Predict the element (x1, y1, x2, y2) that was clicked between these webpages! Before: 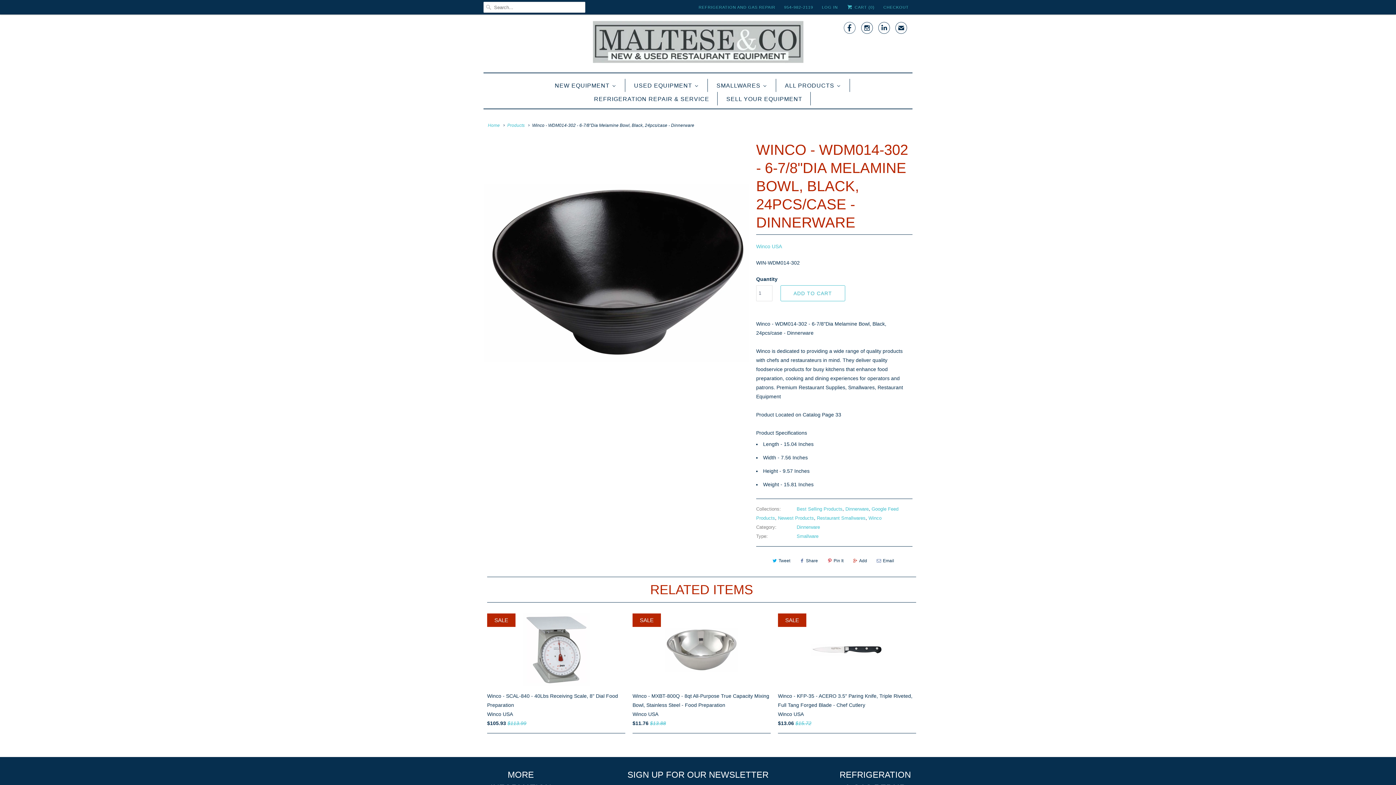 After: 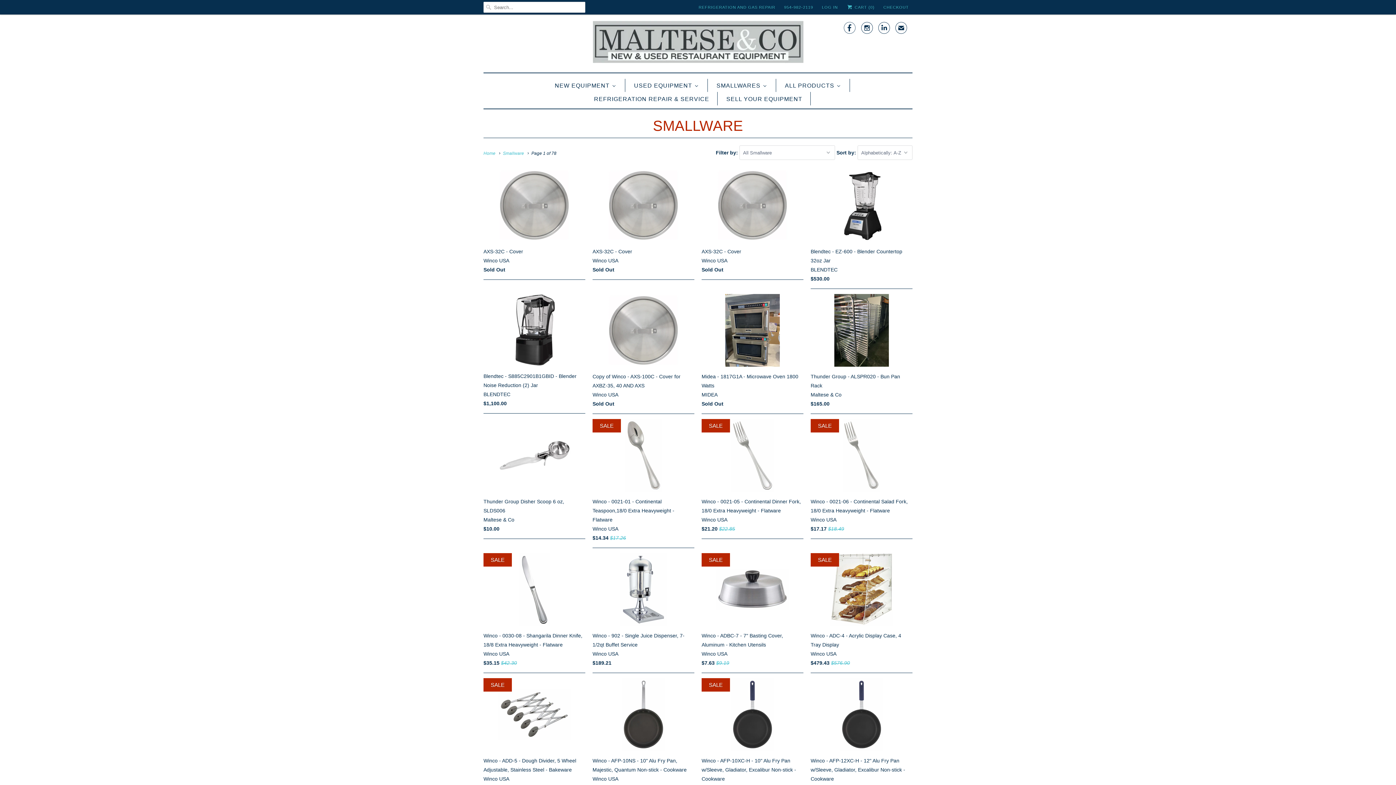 Action: label: Smallware bbox: (796, 533, 818, 539)